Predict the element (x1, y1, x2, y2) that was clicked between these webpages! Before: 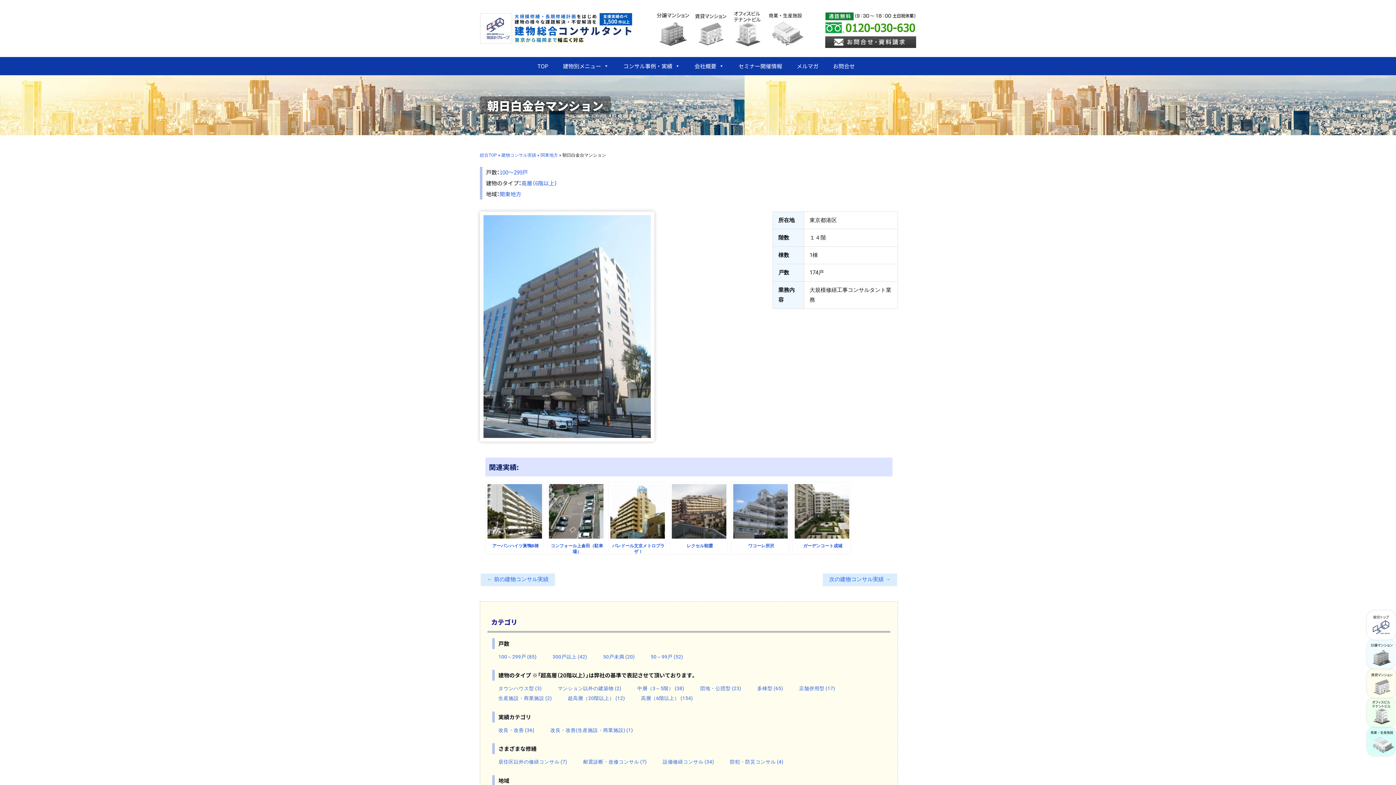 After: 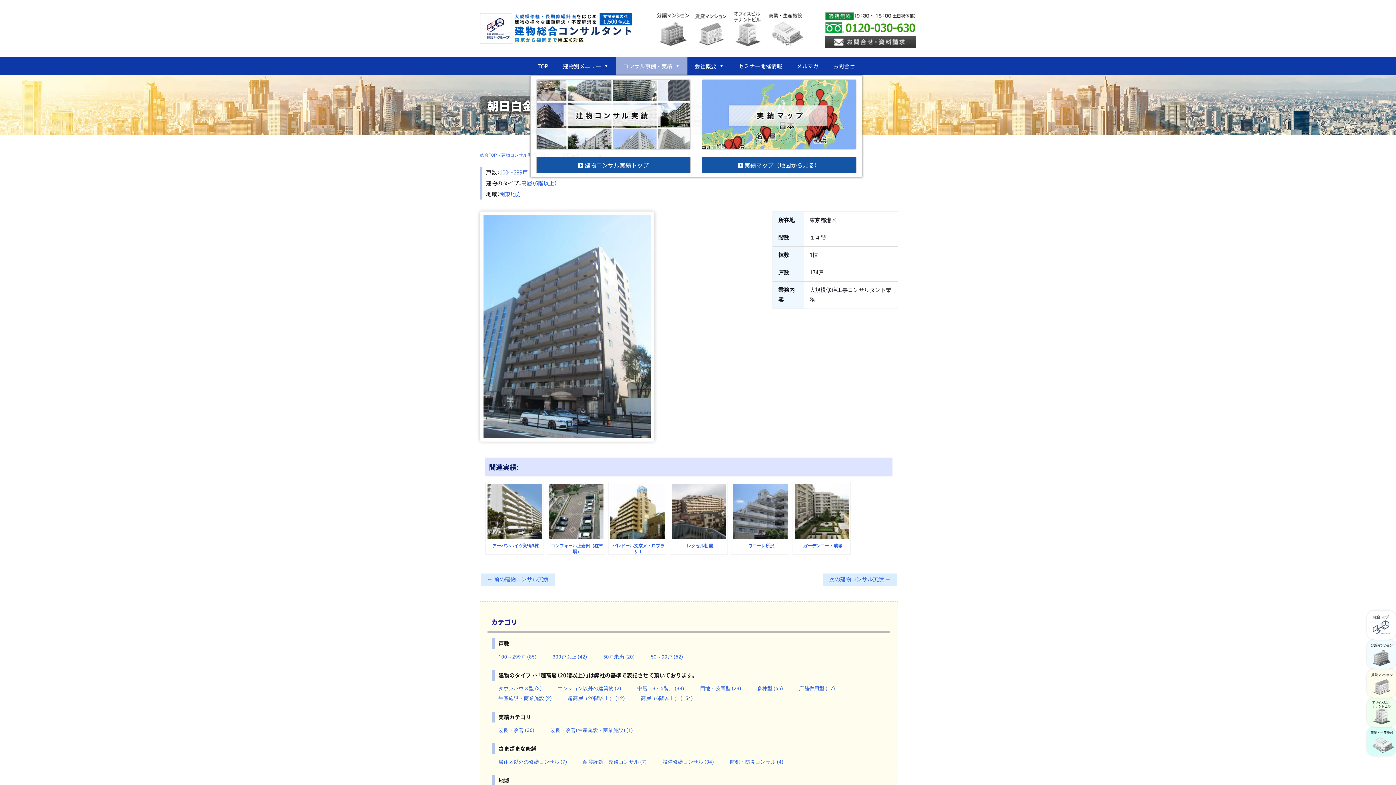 Action: bbox: (616, 57, 687, 75) label: コンサル事例・実績